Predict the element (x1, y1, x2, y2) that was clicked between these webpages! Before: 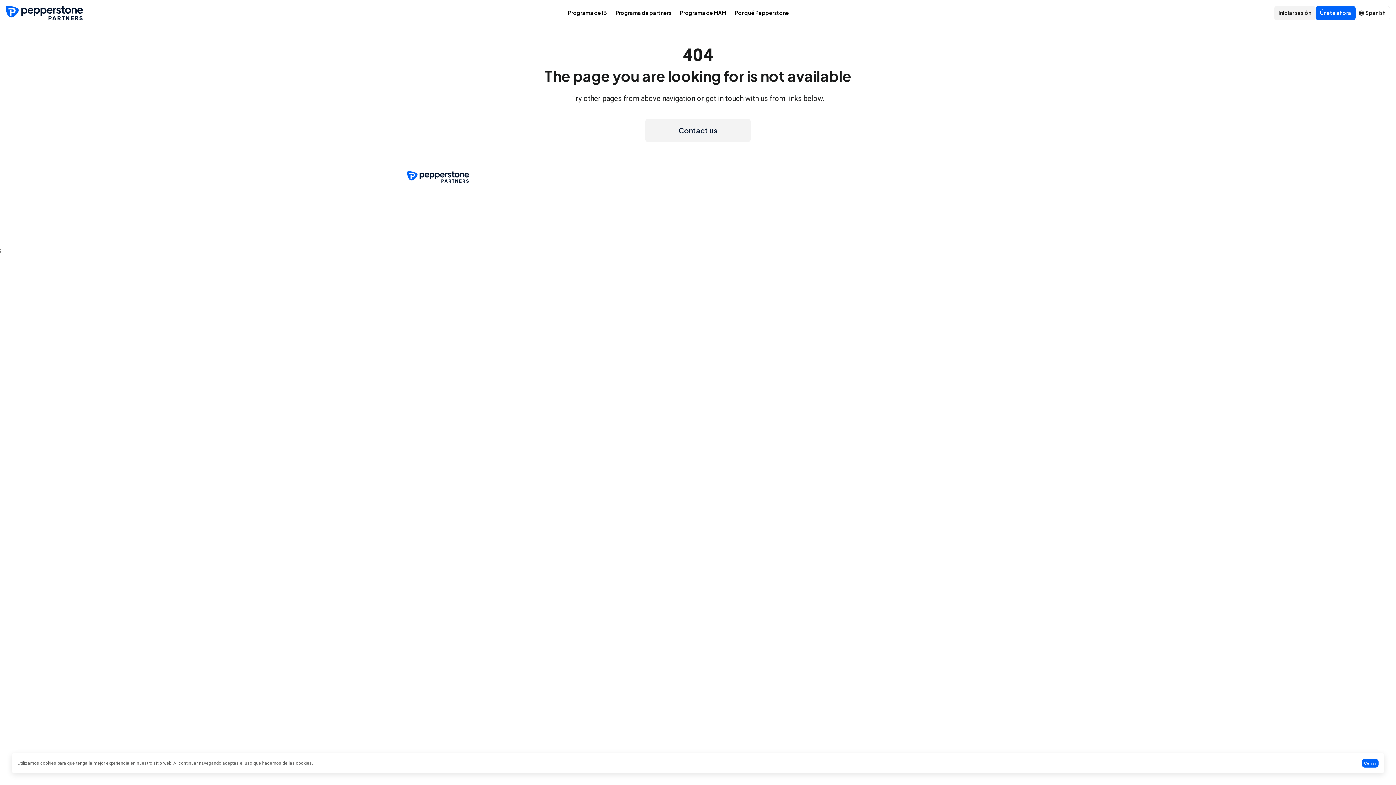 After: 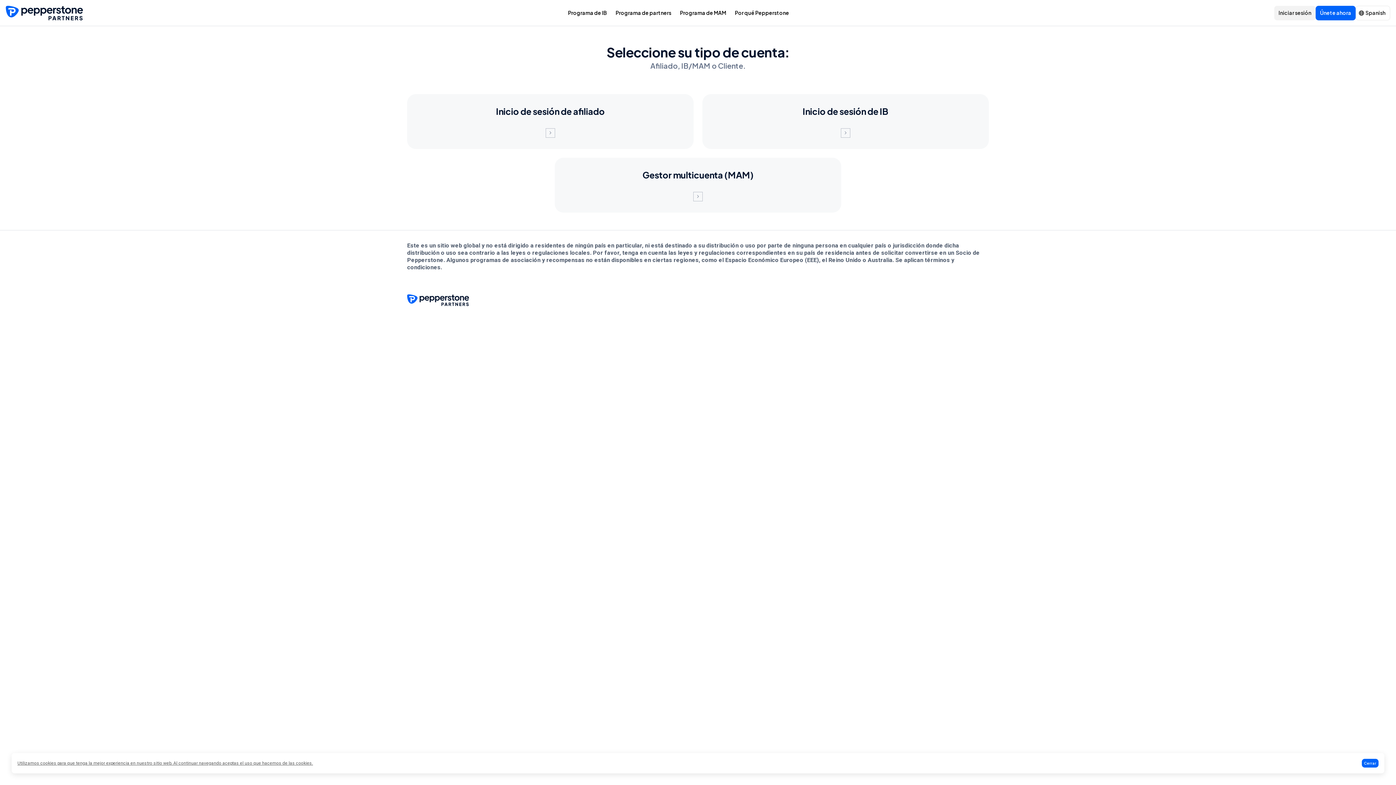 Action: bbox: (1274, 5, 1316, 20) label: Iniciar sesión